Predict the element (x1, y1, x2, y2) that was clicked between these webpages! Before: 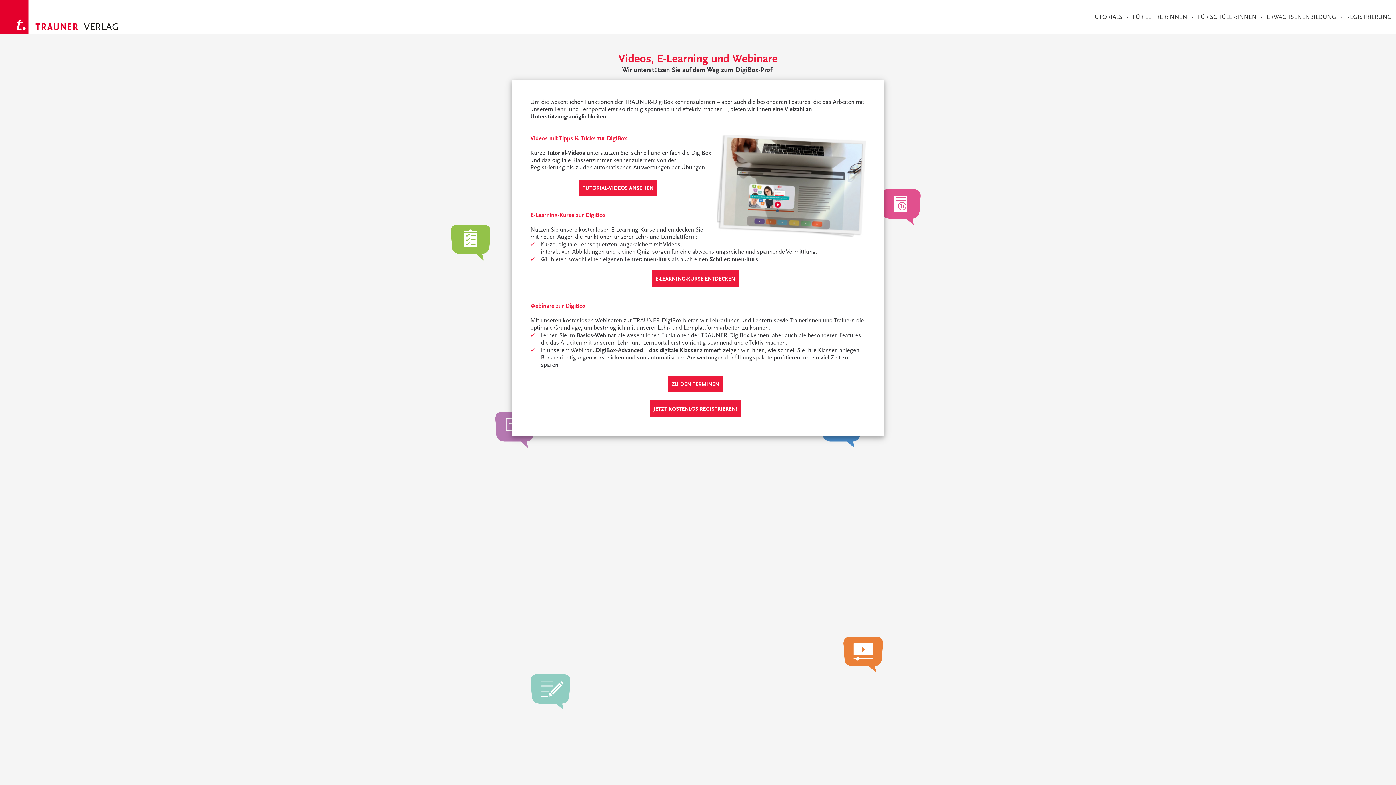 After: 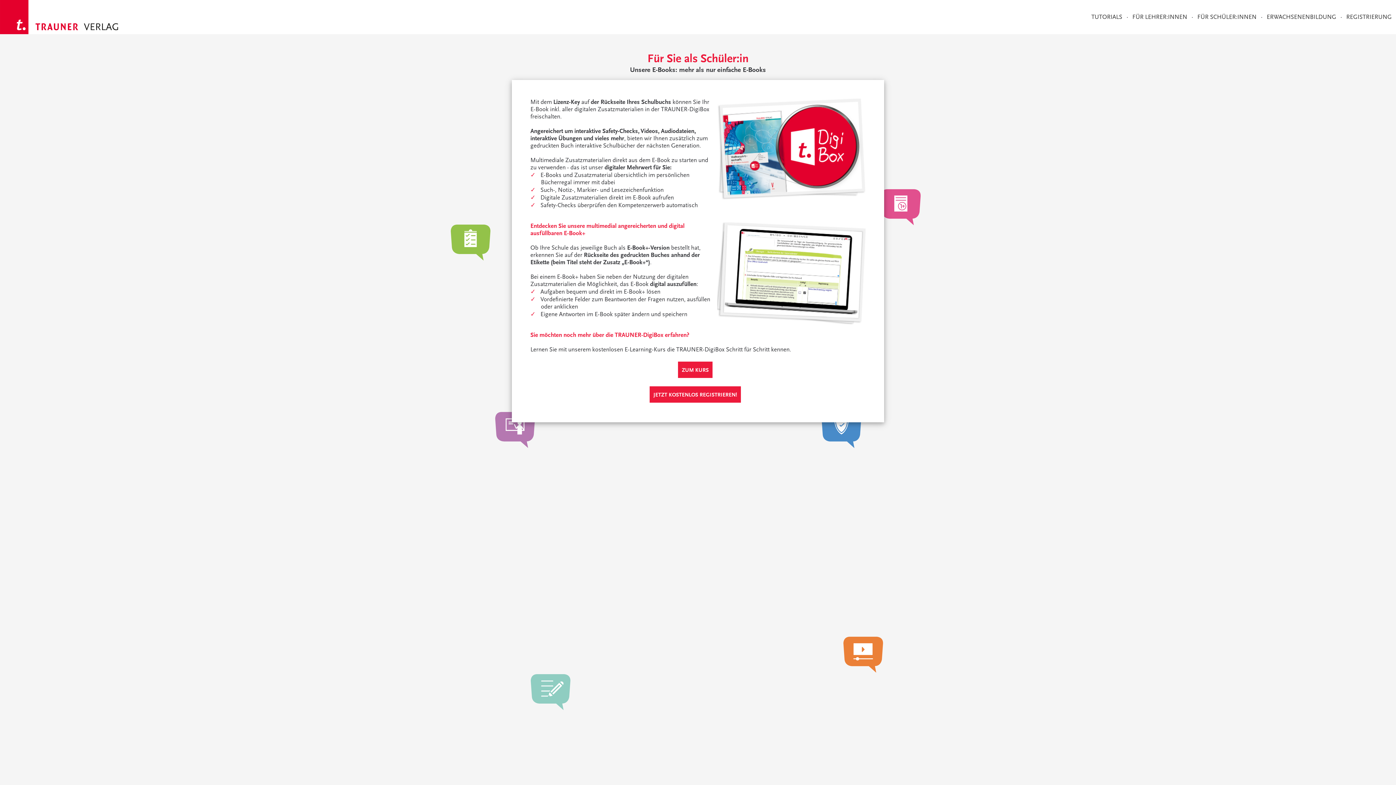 Action: bbox: (1197, 13, 1256, 20) label: FÜR SCHÜLER:INNEN